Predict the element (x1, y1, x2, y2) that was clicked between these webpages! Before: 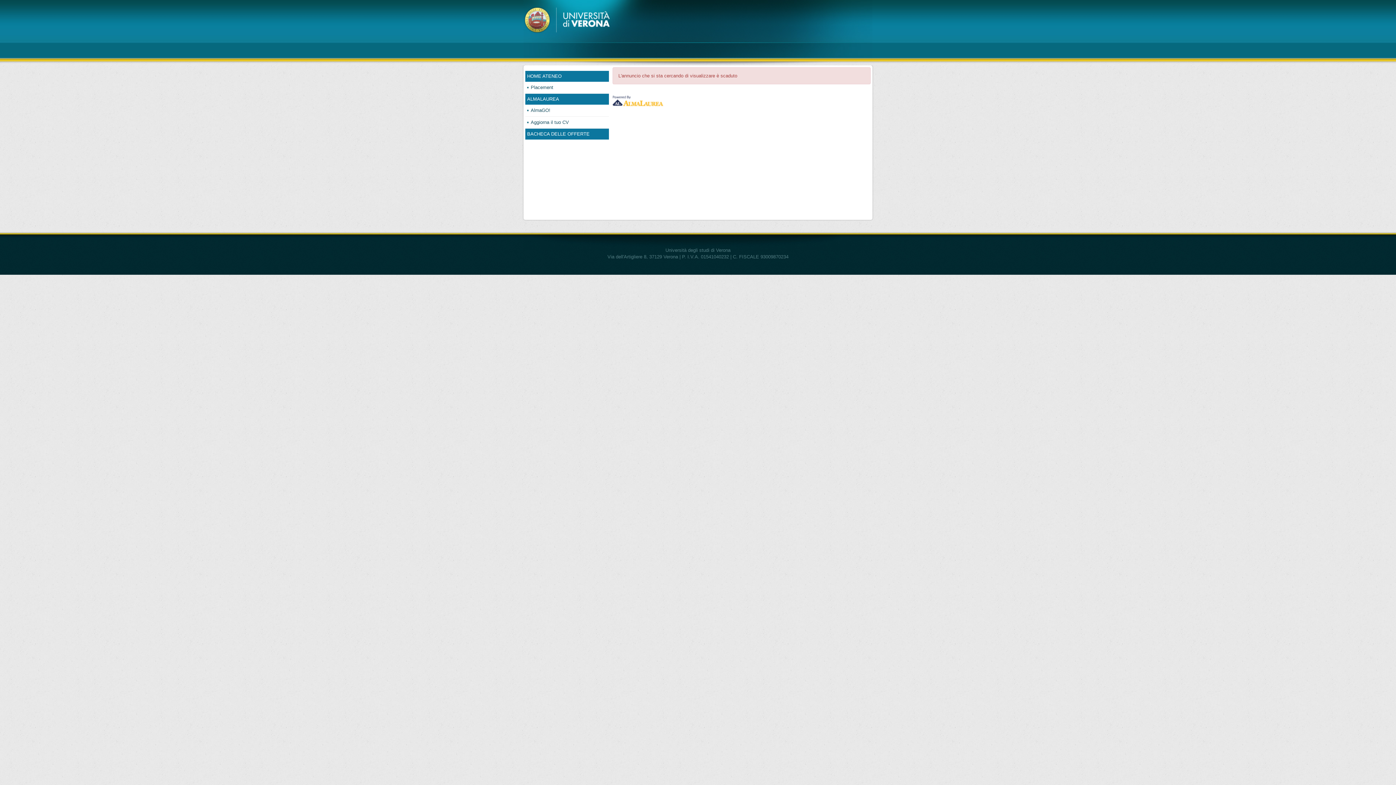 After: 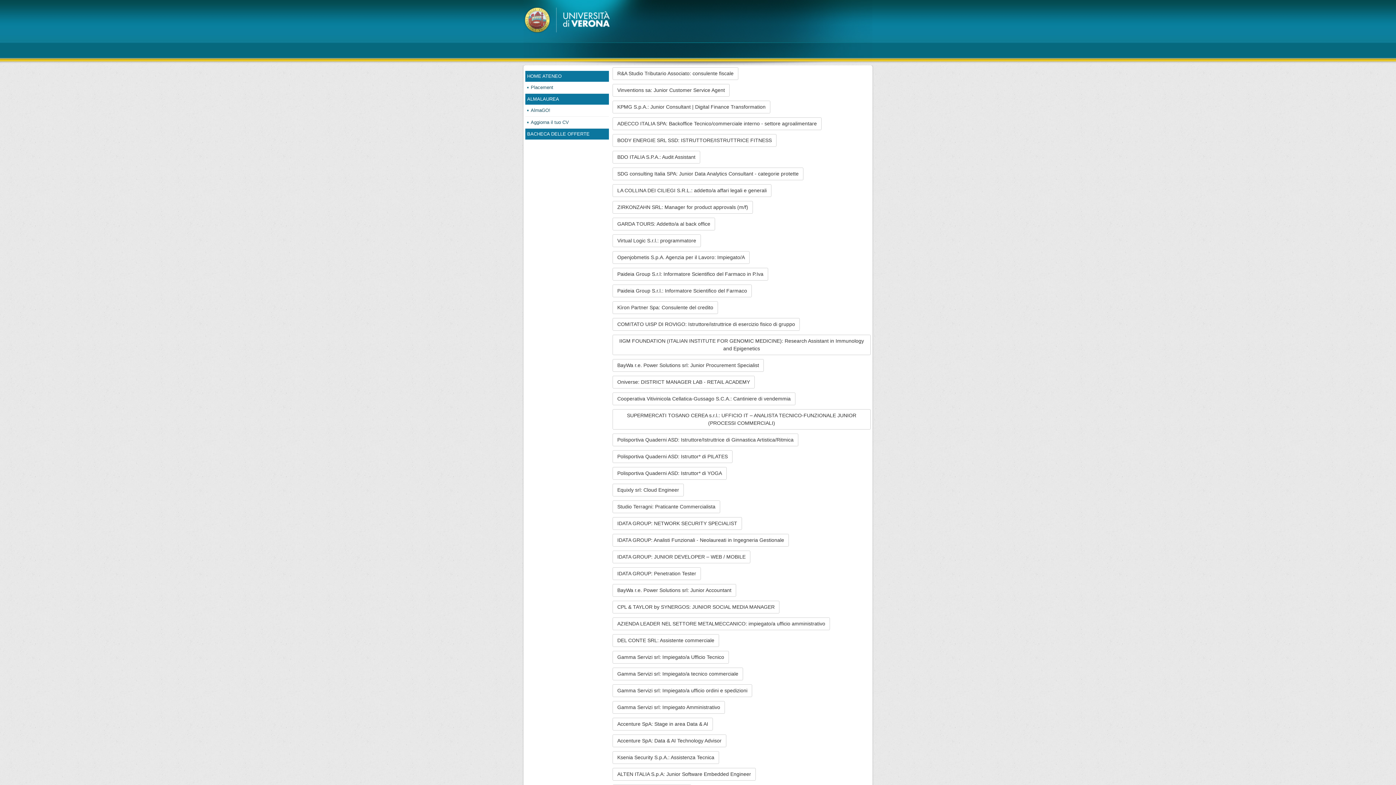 Action: label: BACHECA DELLE OFFERTE bbox: (525, 128, 609, 139)